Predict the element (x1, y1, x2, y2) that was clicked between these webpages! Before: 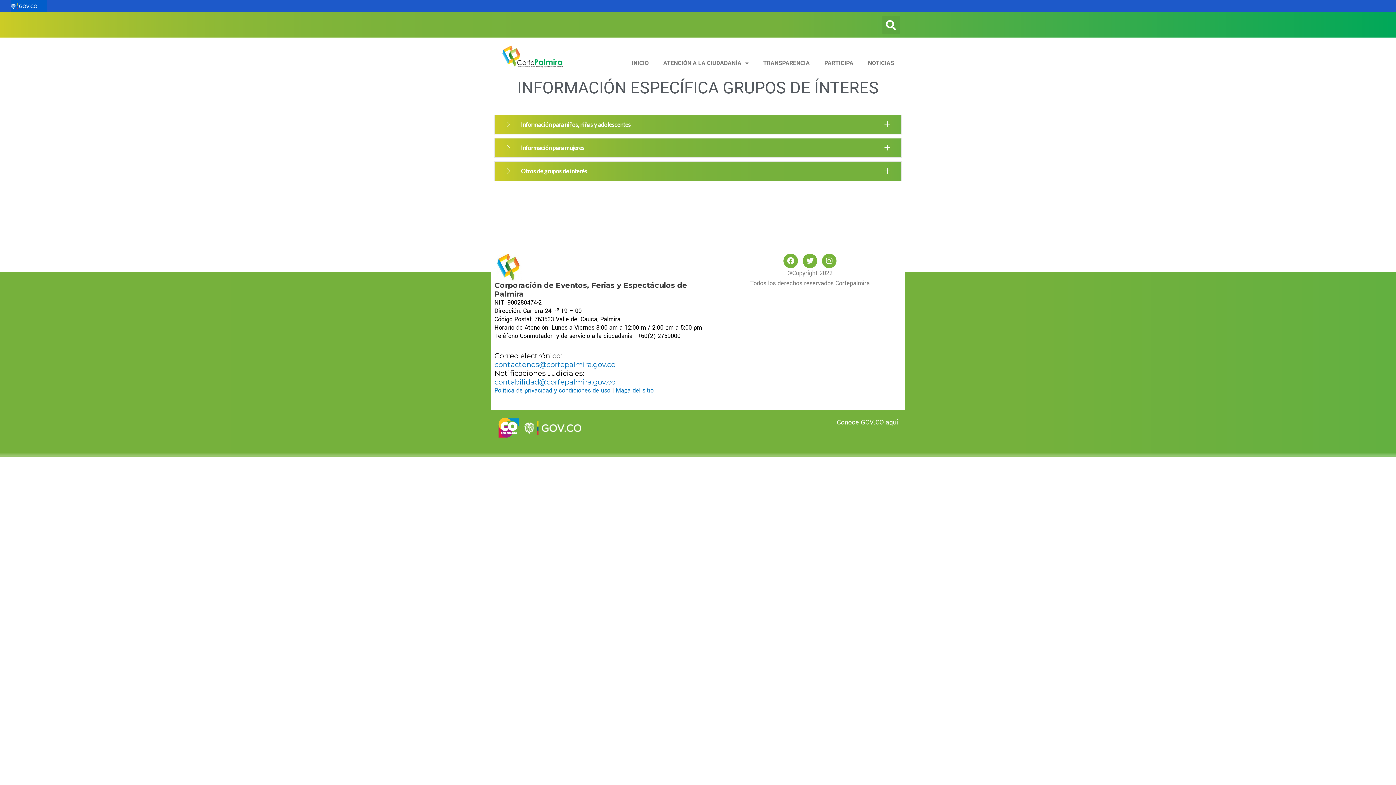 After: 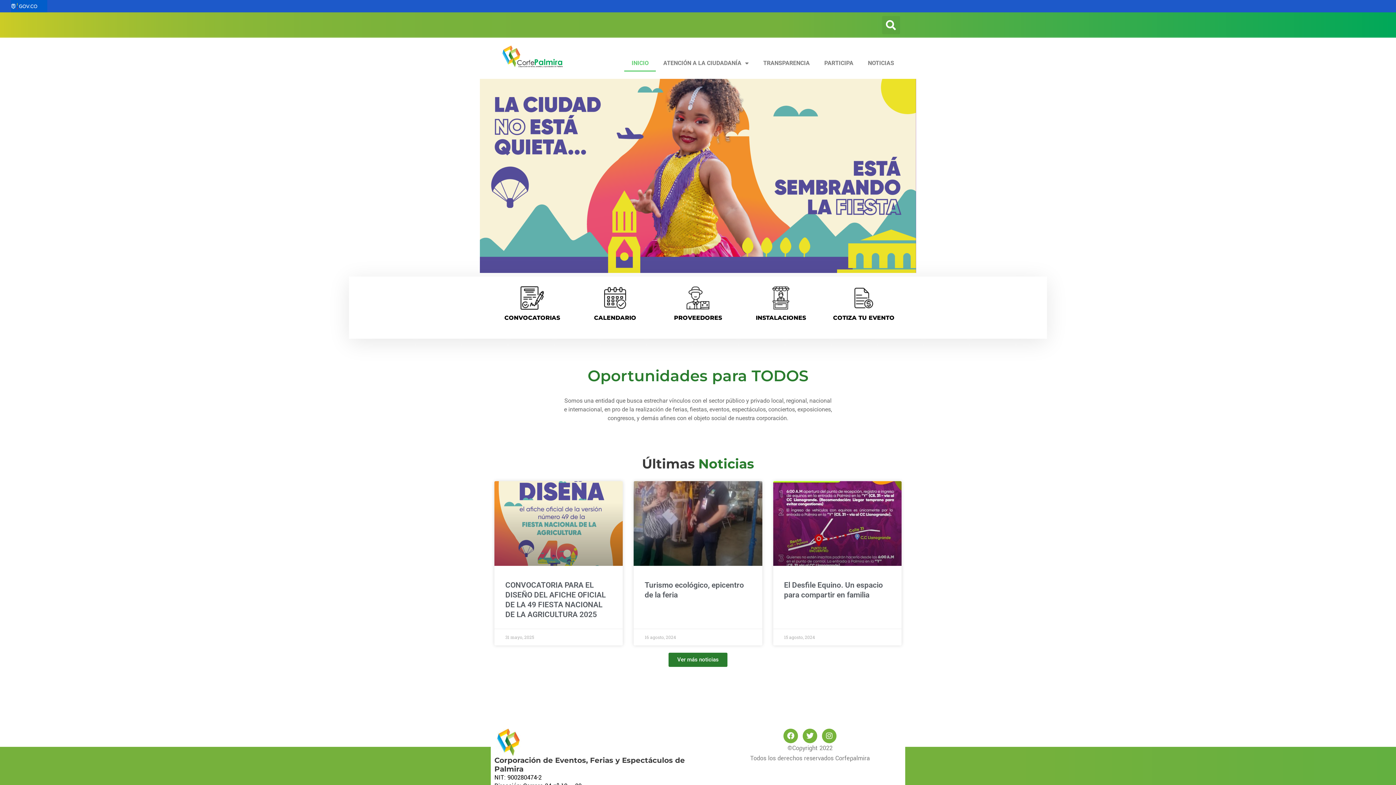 Action: label: INICIO bbox: (624, 54, 656, 71)